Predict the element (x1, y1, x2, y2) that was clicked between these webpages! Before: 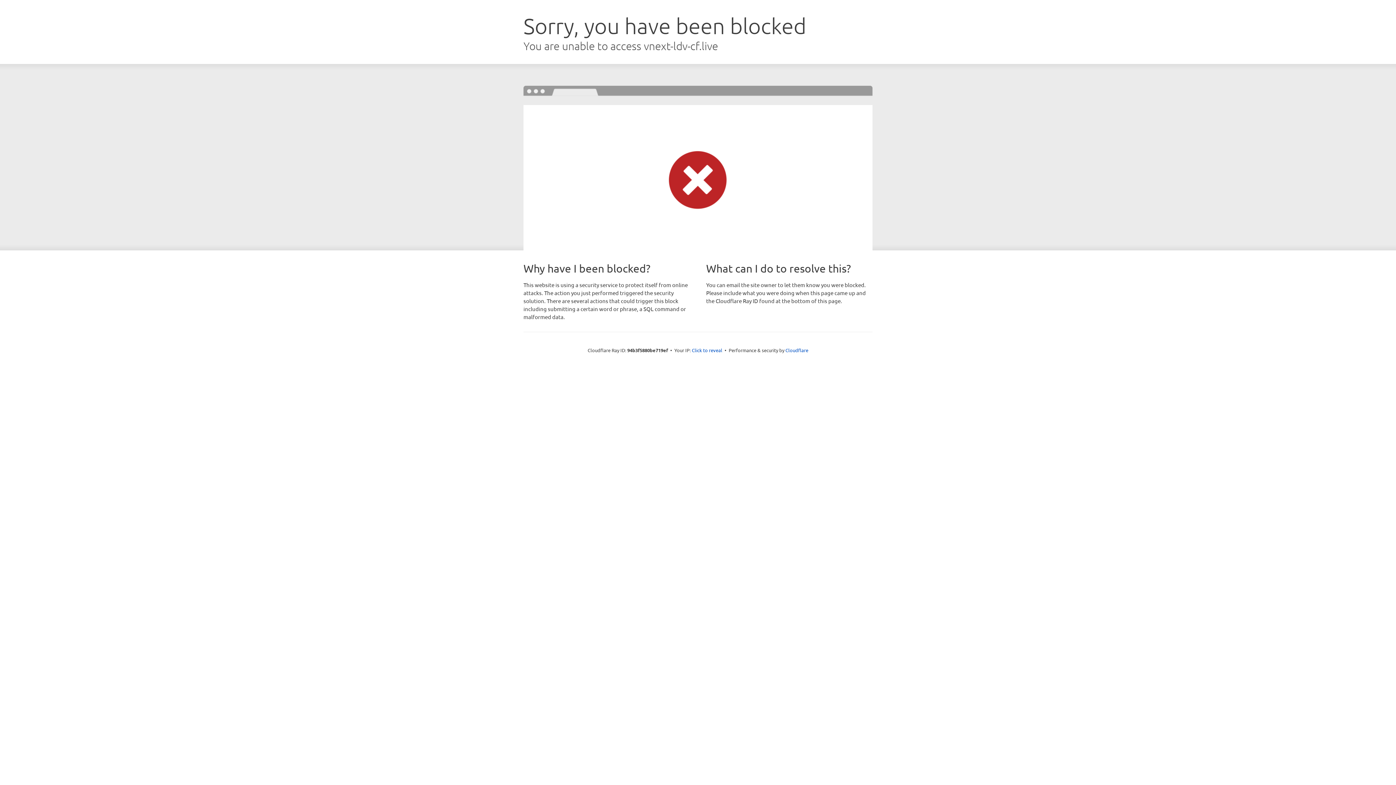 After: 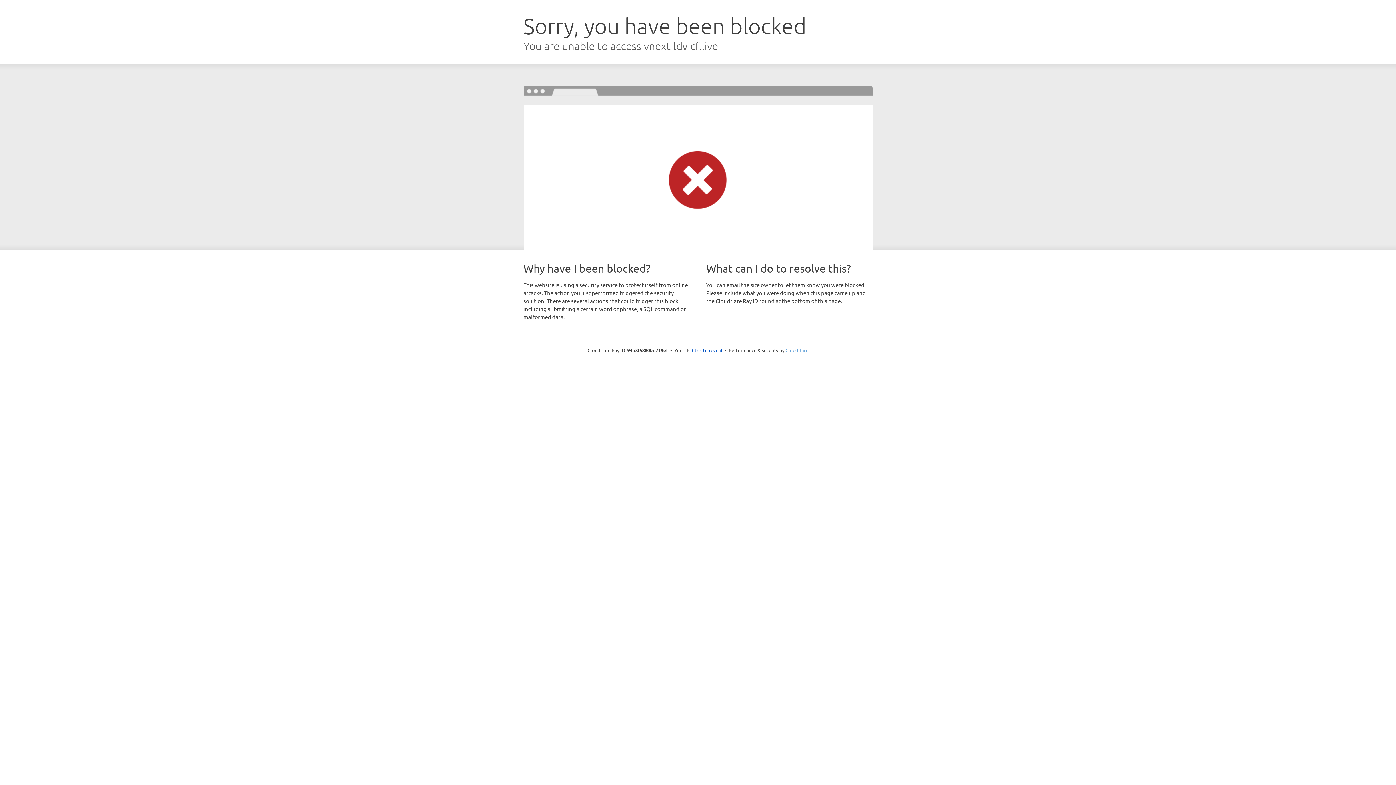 Action: bbox: (785, 347, 808, 353) label: Cloudflare